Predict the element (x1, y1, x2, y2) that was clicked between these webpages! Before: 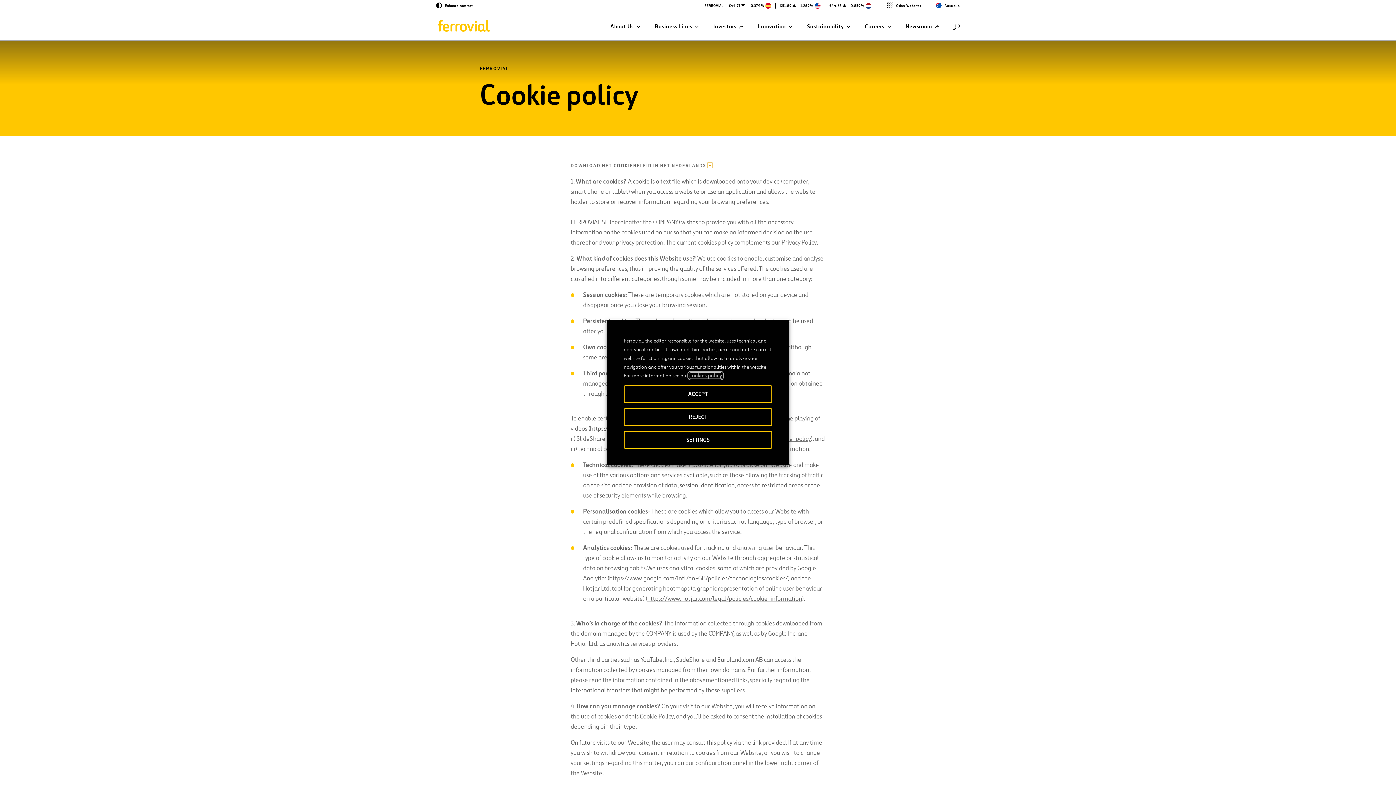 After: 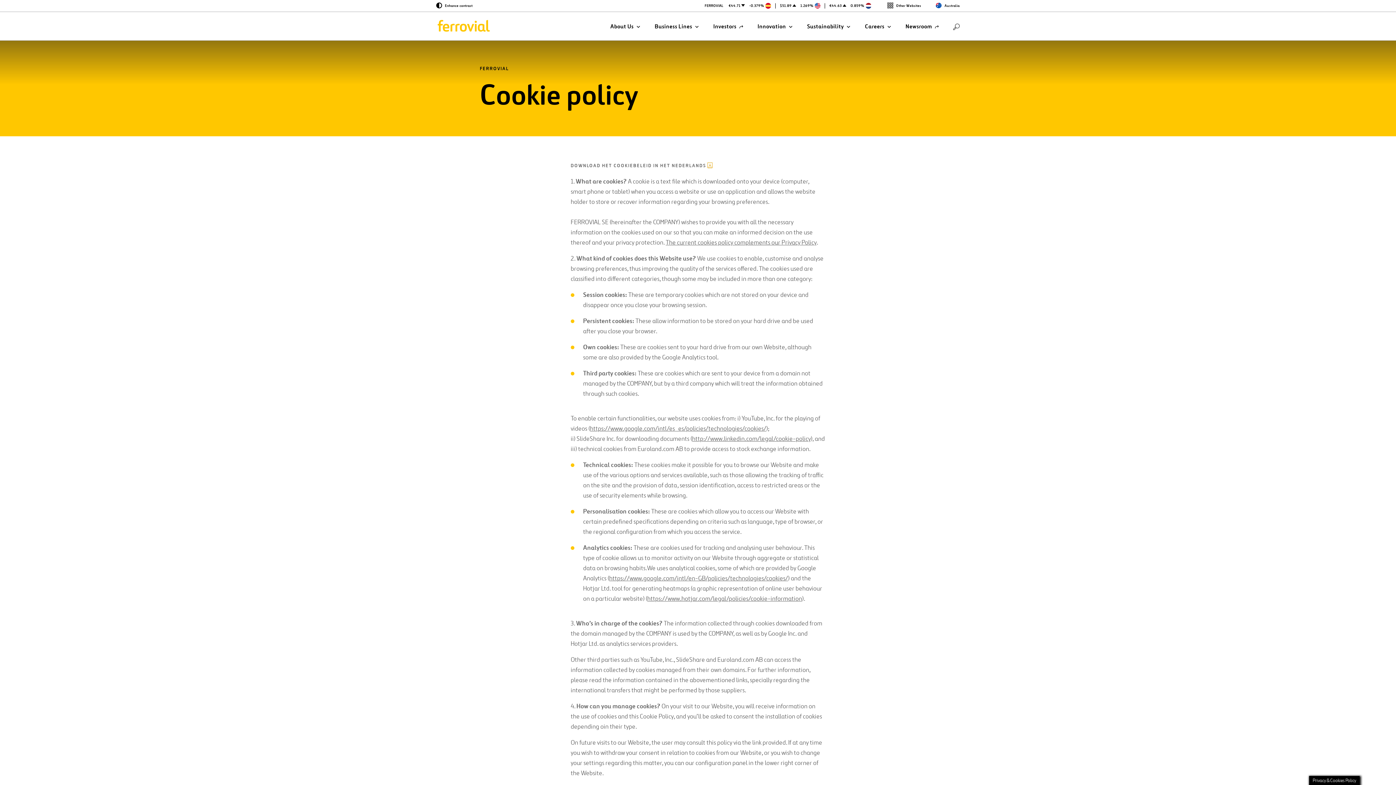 Action: bbox: (624, 385, 772, 403) label: ACCEPT